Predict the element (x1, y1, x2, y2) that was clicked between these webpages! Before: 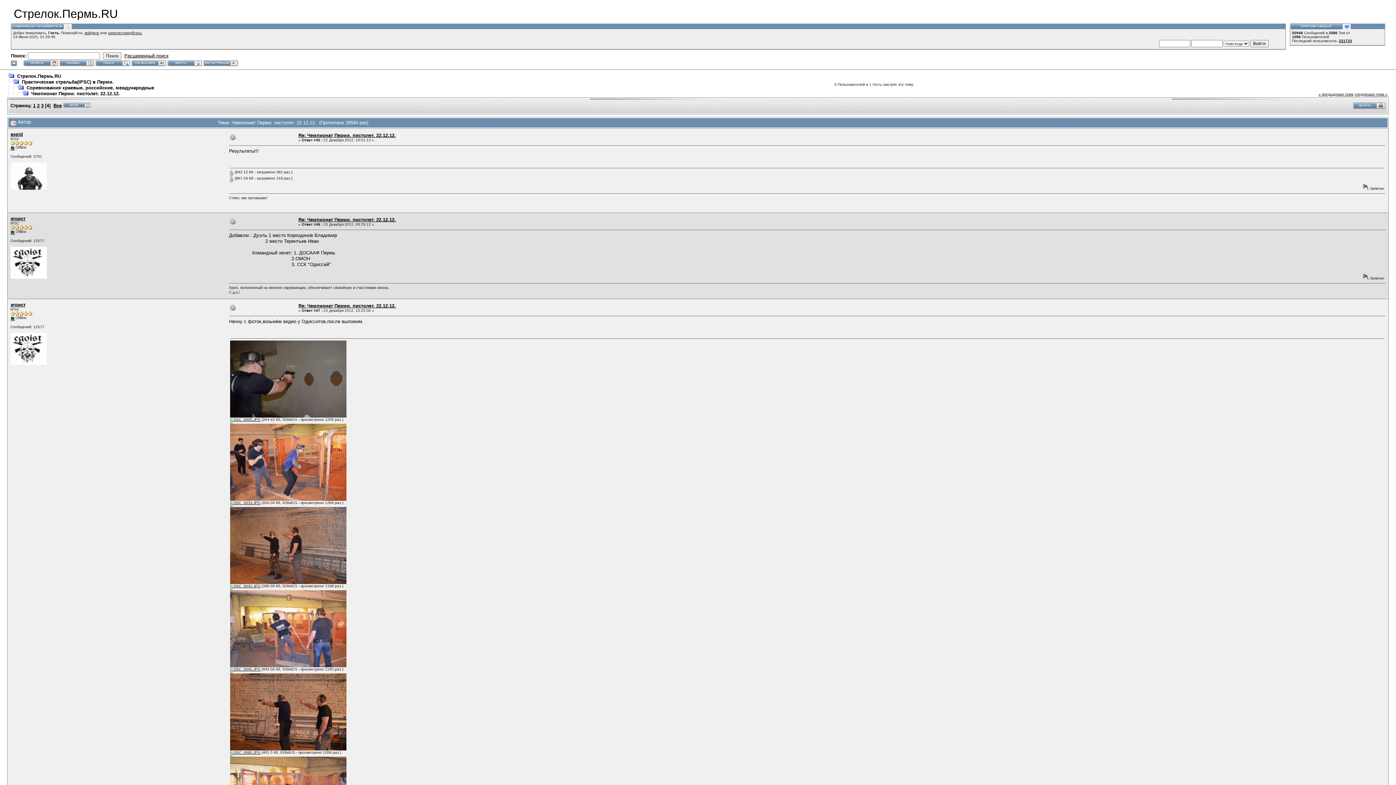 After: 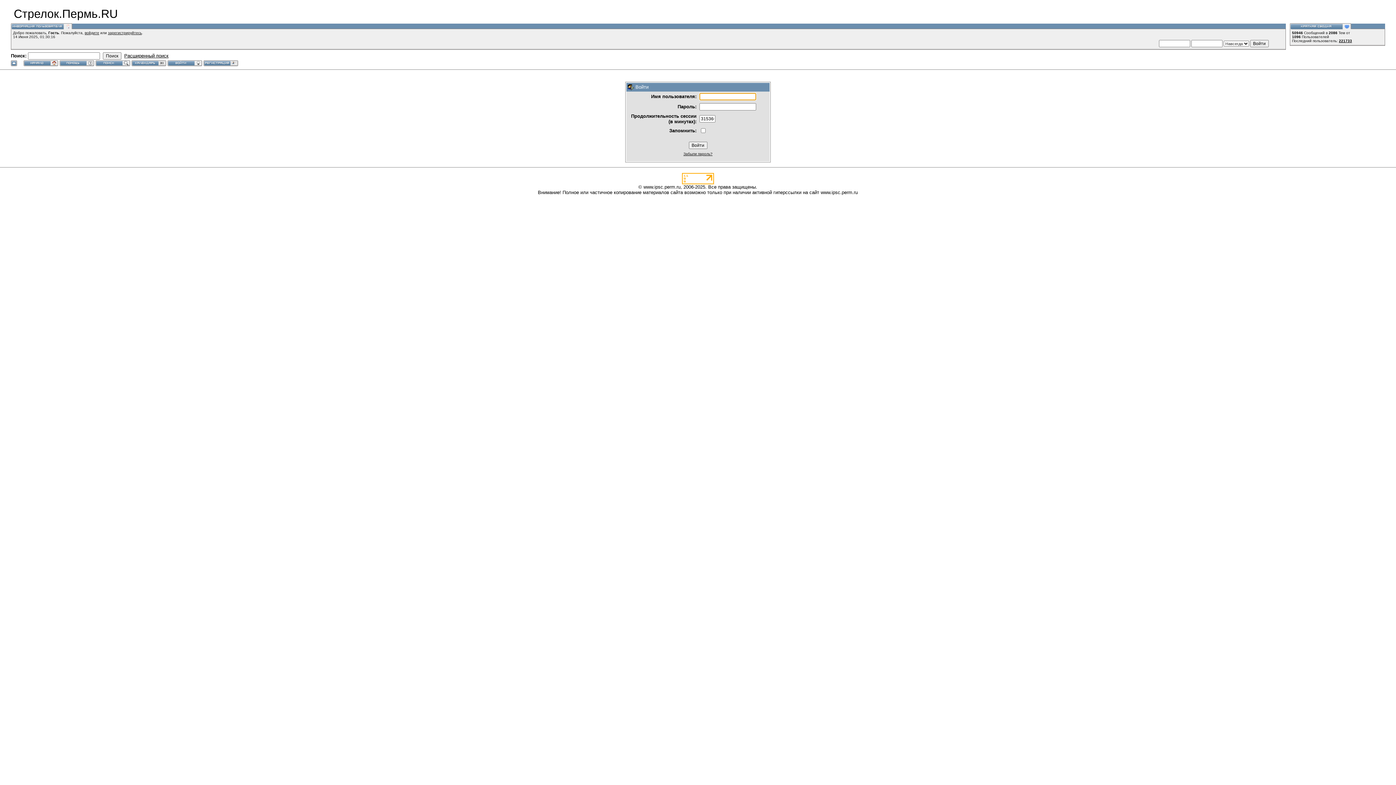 Action: label: войдите bbox: (84, 30, 99, 34)